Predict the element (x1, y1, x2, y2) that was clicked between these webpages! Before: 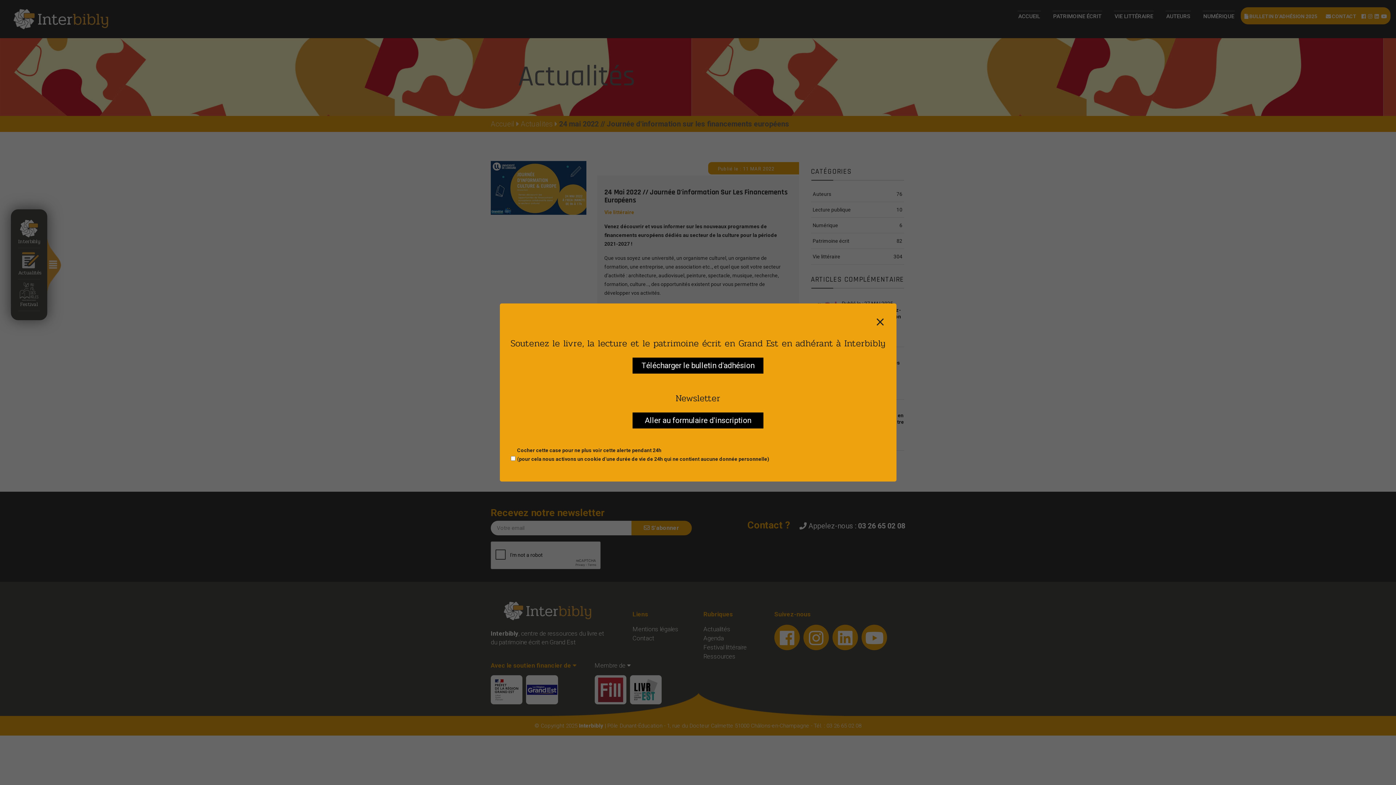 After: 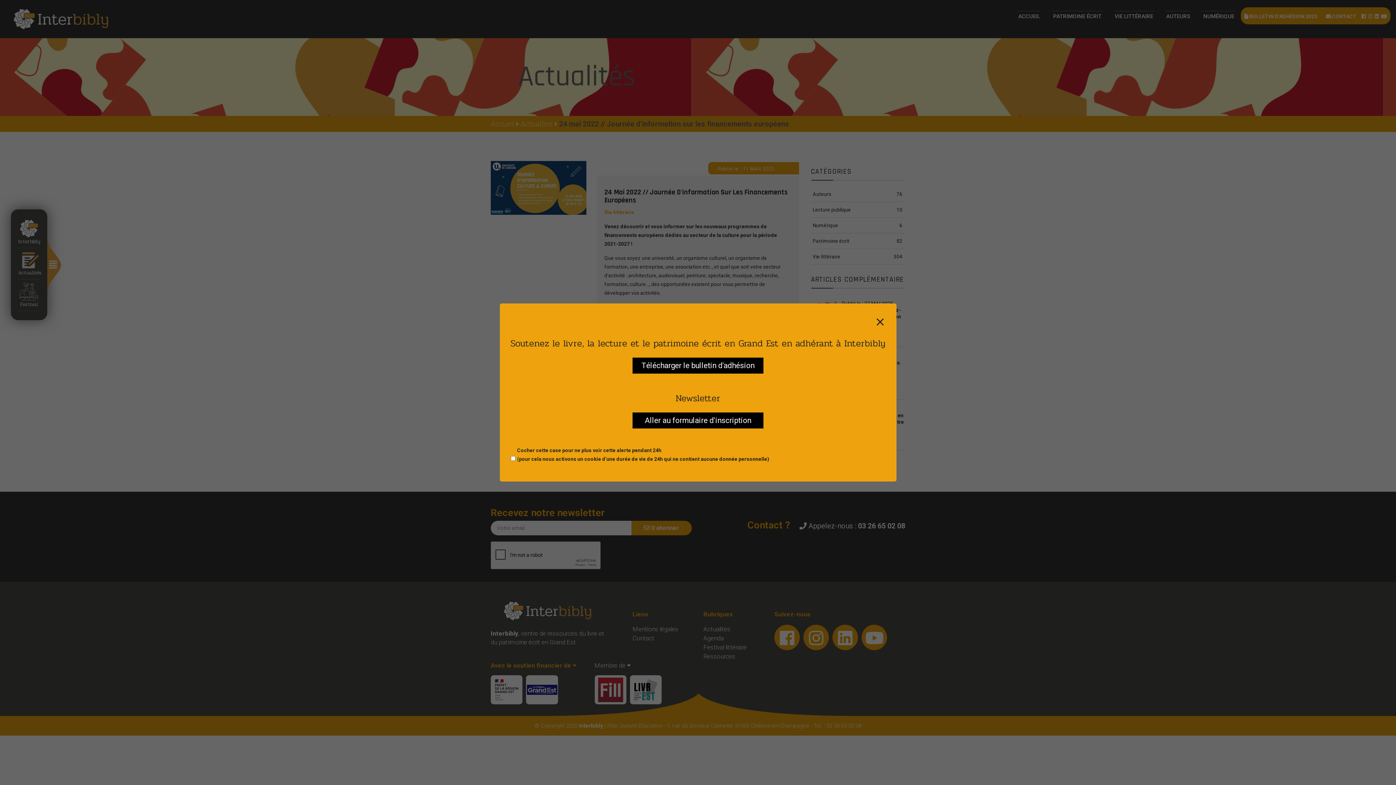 Action: bbox: (632, 357, 763, 373) label: Télécharger le bulletin d'adhésion